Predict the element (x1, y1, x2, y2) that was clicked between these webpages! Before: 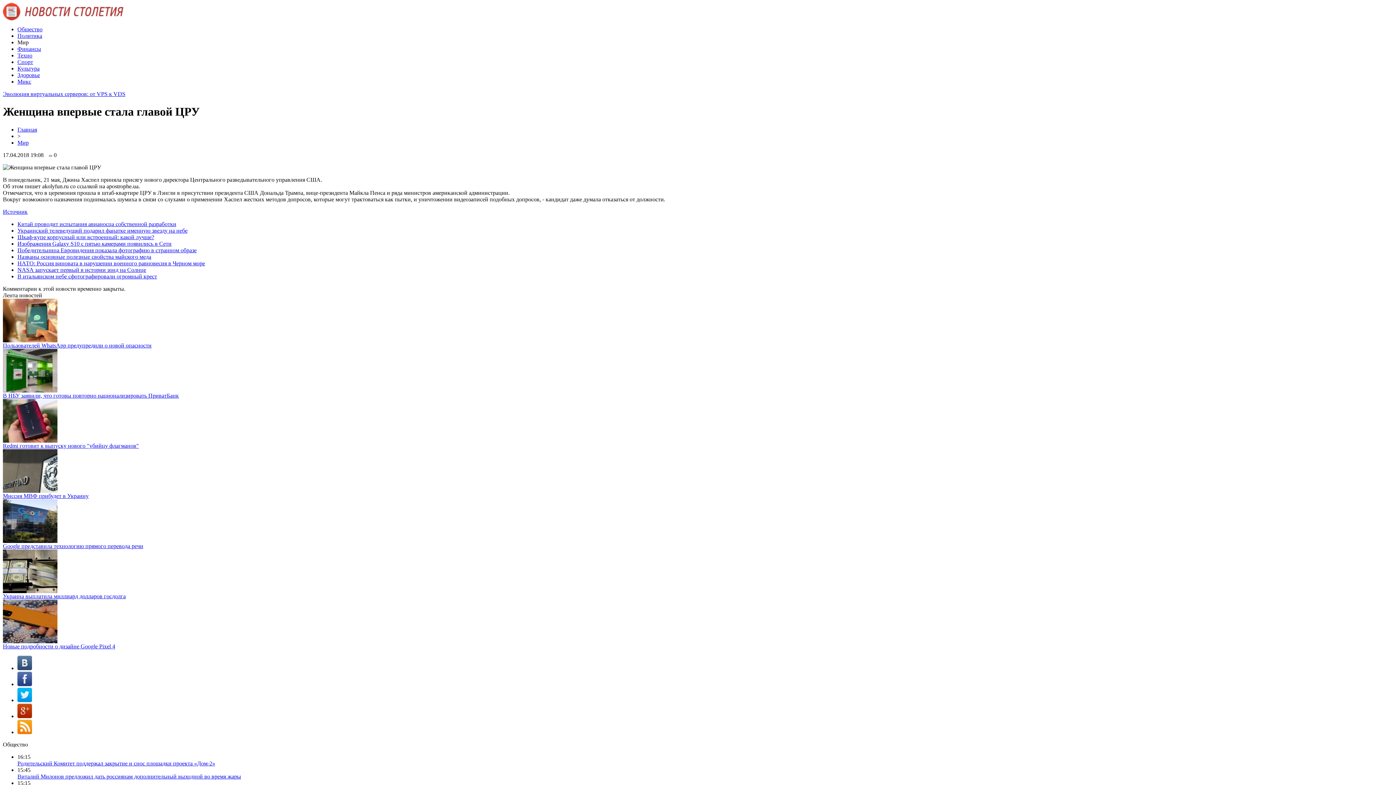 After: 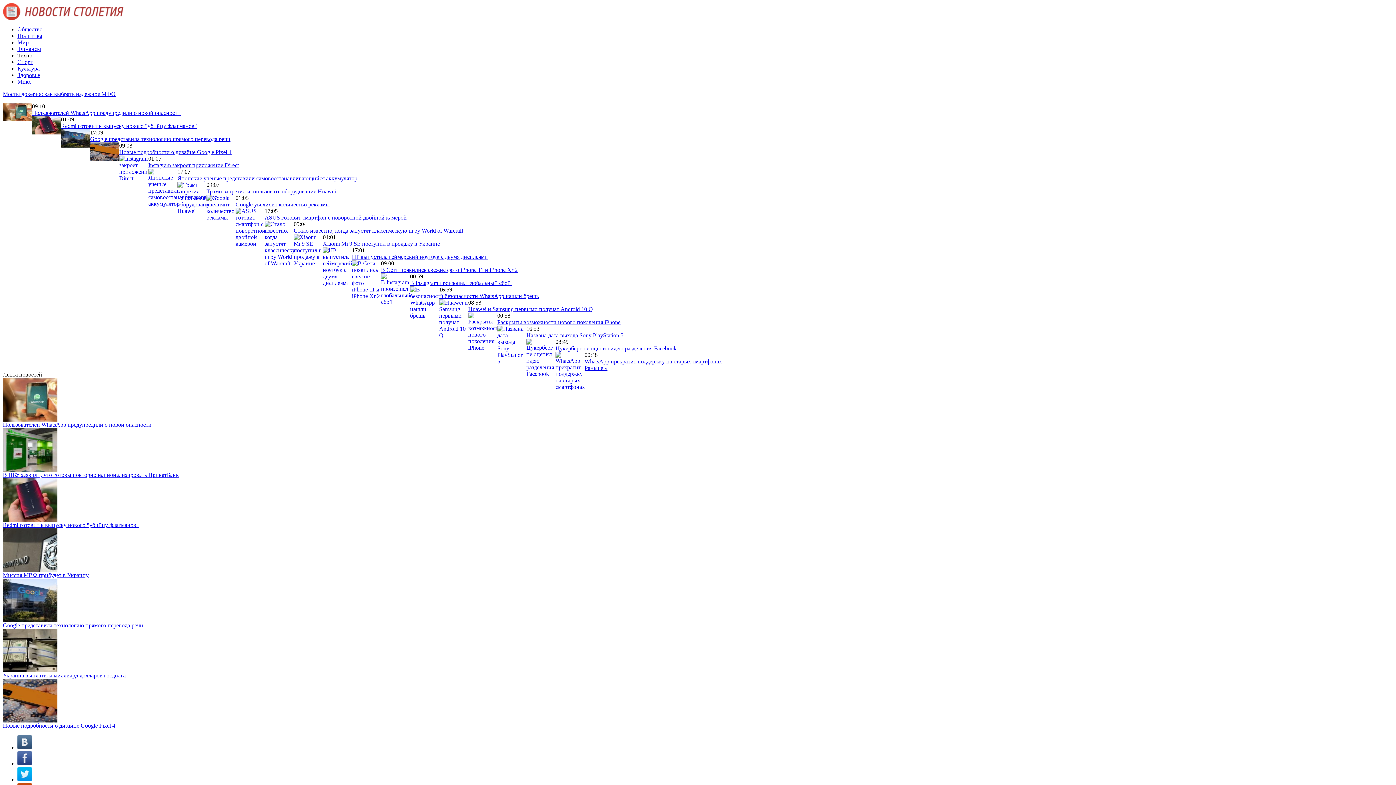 Action: label: Техно bbox: (17, 52, 32, 58)